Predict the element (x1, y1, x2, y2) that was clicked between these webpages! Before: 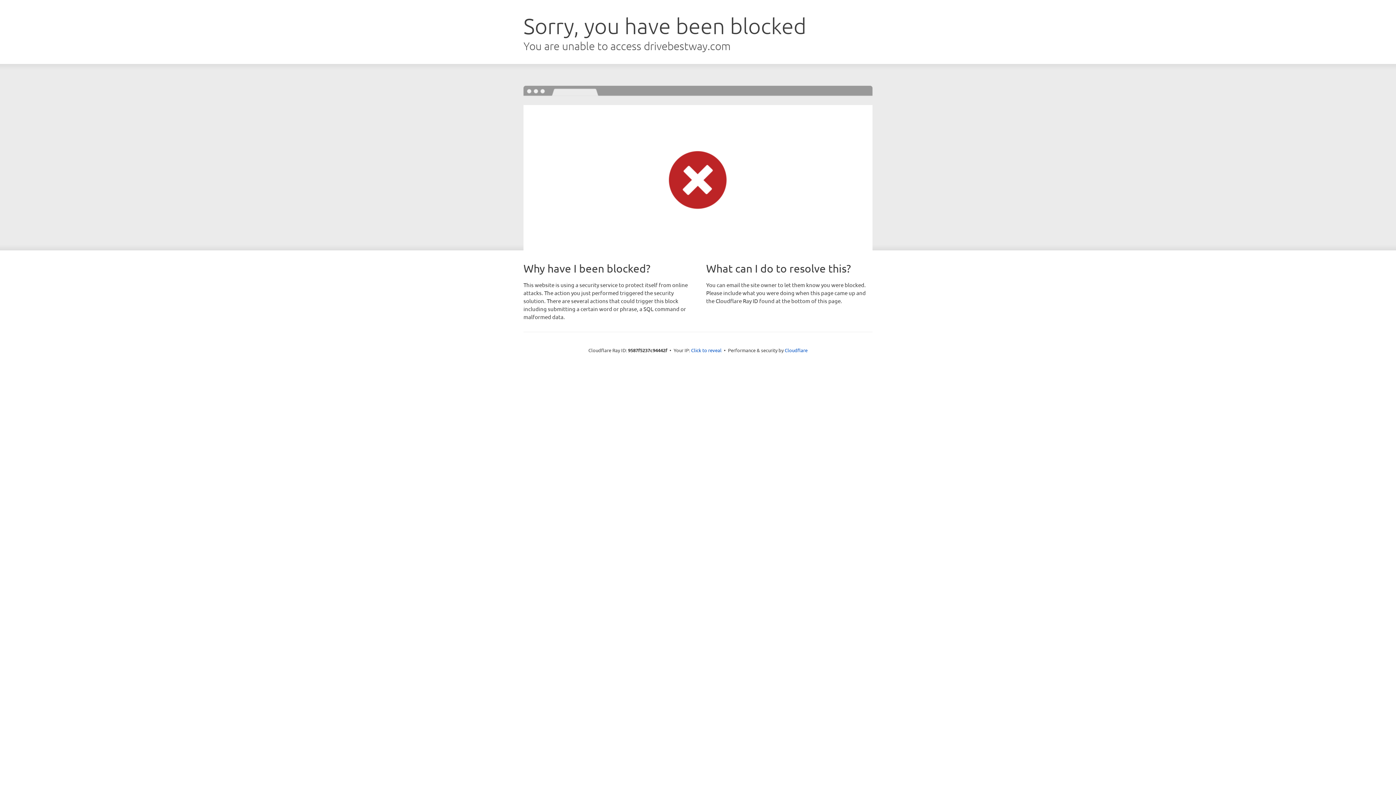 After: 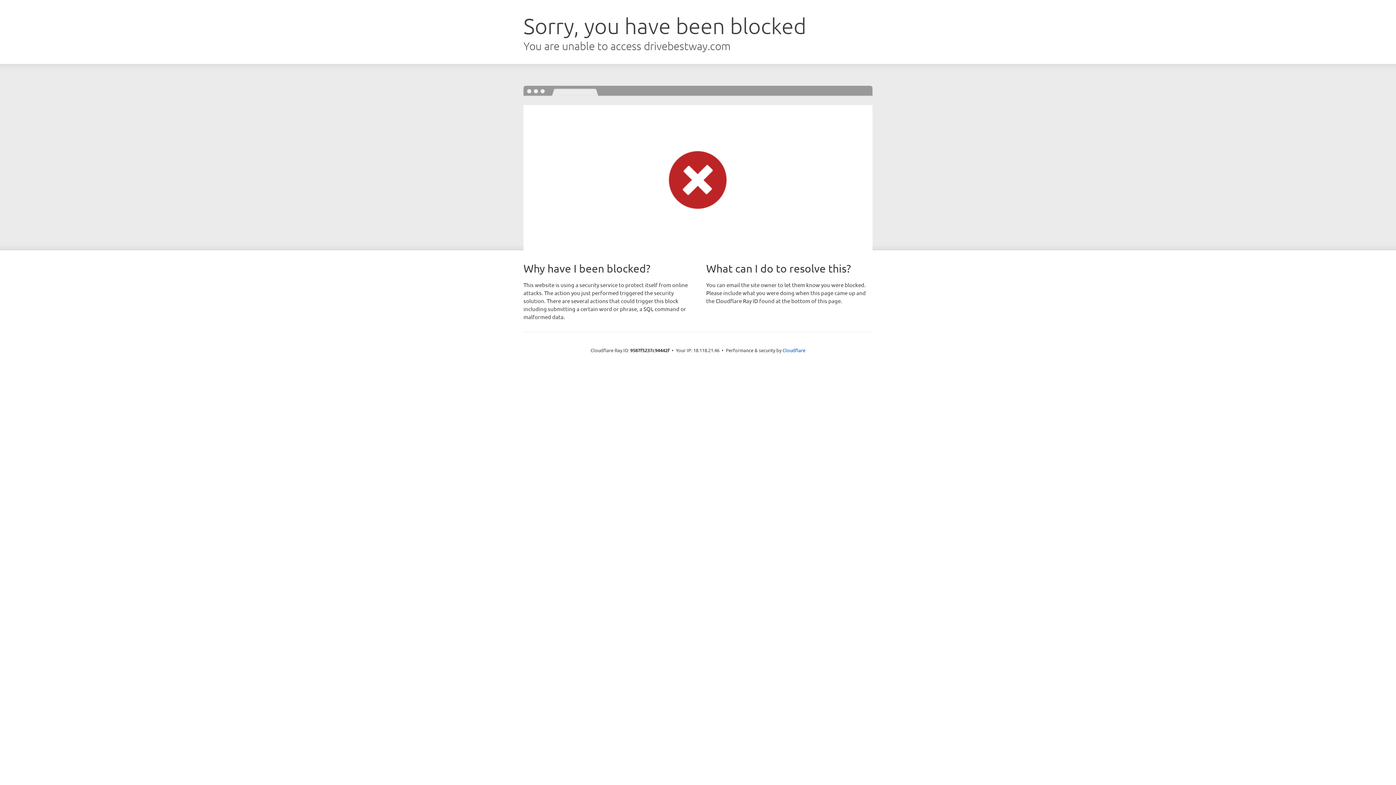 Action: bbox: (691, 346, 721, 353) label: Click to reveal